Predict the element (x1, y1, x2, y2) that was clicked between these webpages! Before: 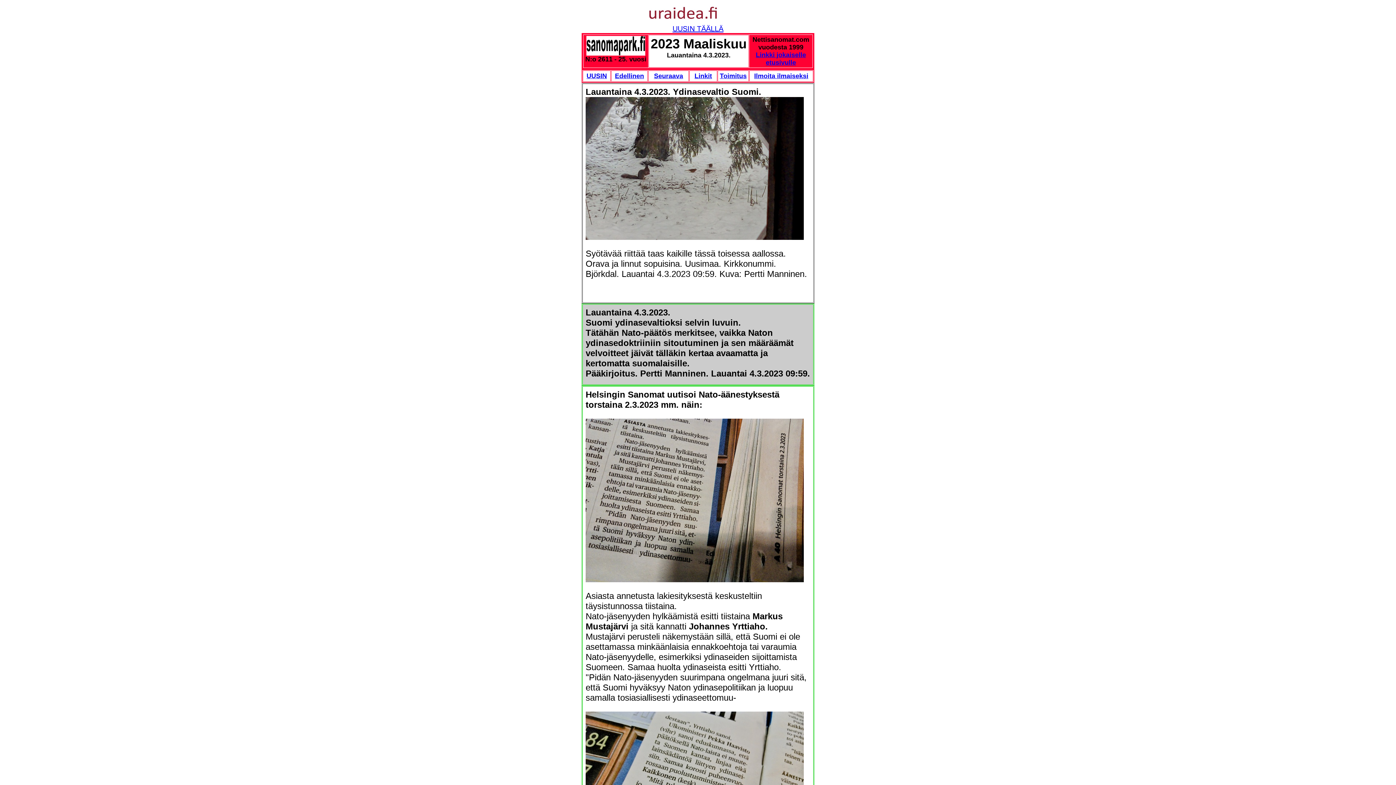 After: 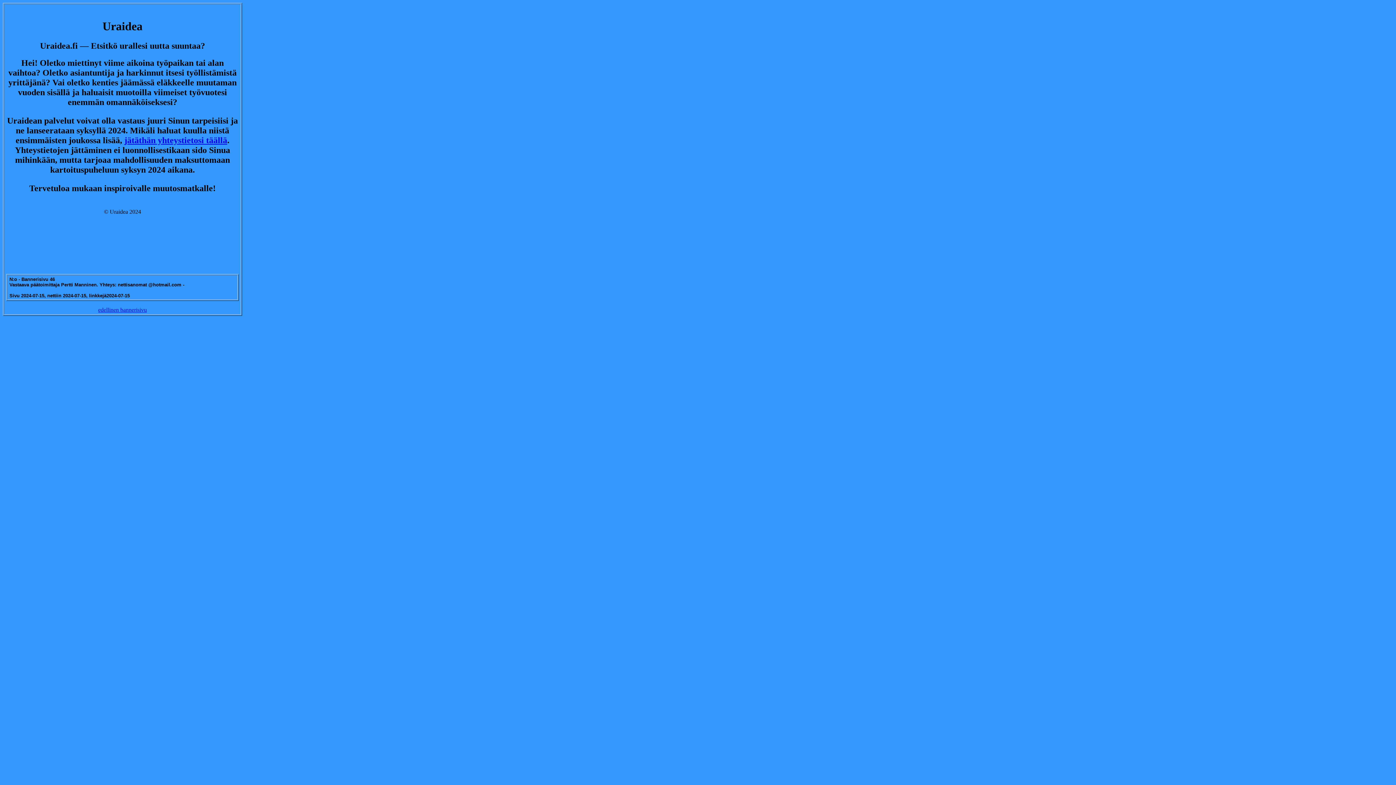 Action: bbox: (581, 20, 814, 25) label: 
